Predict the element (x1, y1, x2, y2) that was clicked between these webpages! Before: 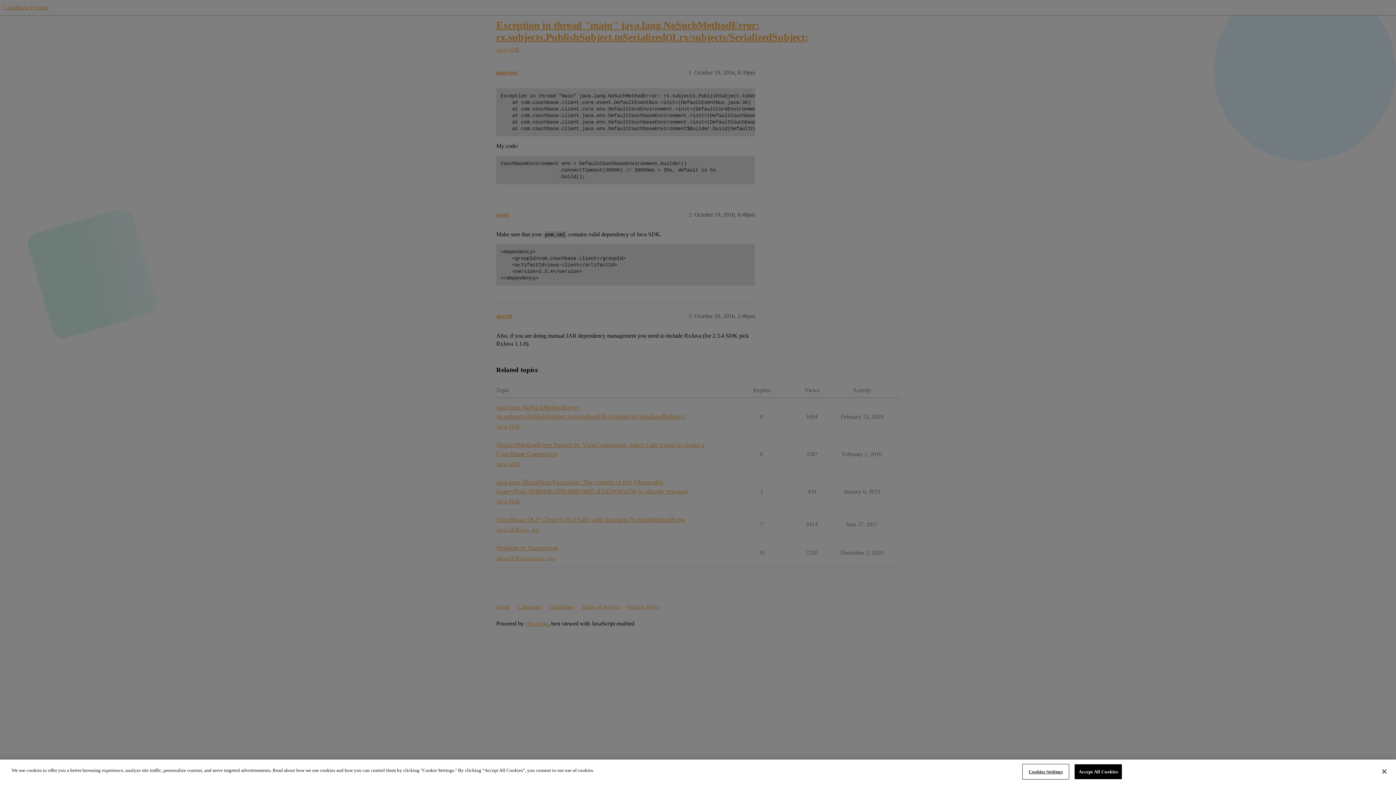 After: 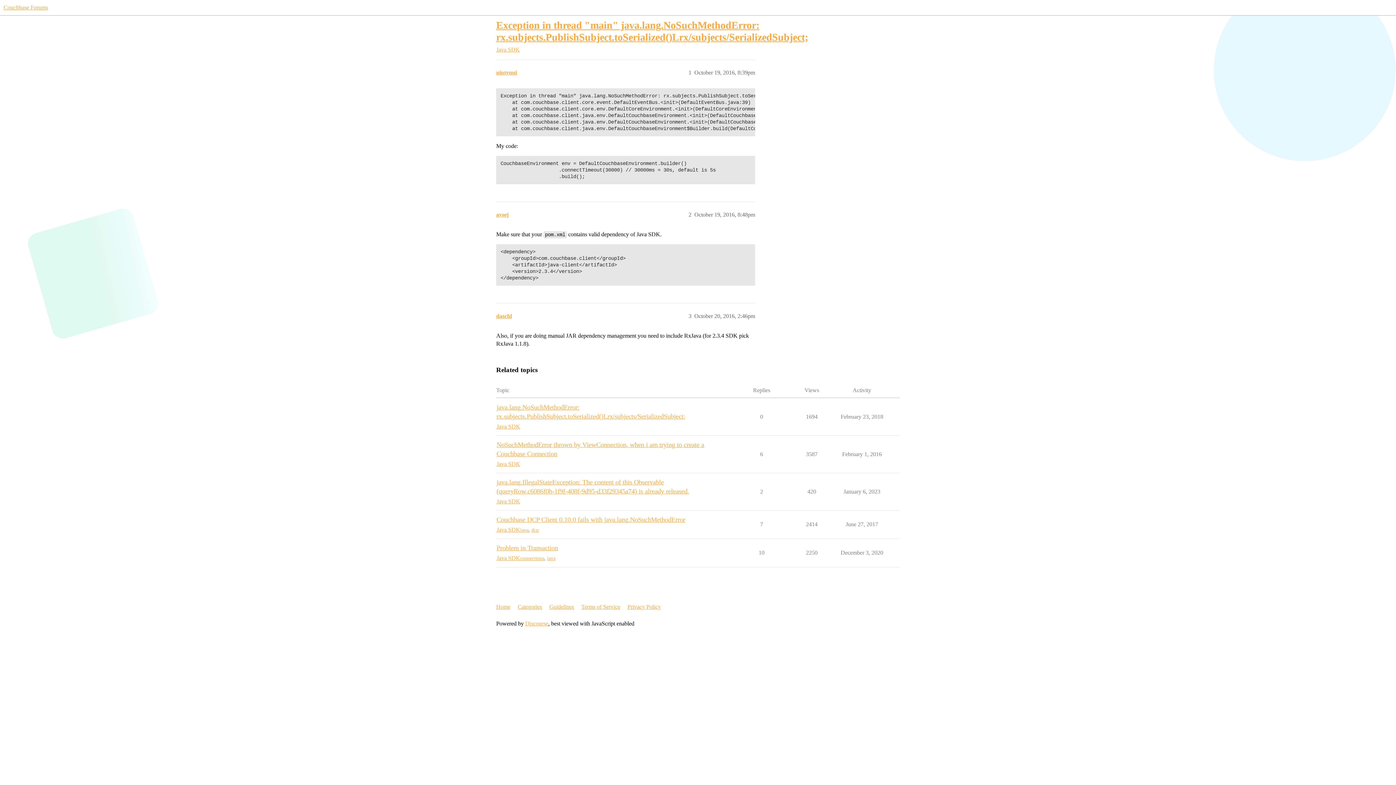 Action: bbox: (1074, 764, 1122, 779) label: Accept All Cookies